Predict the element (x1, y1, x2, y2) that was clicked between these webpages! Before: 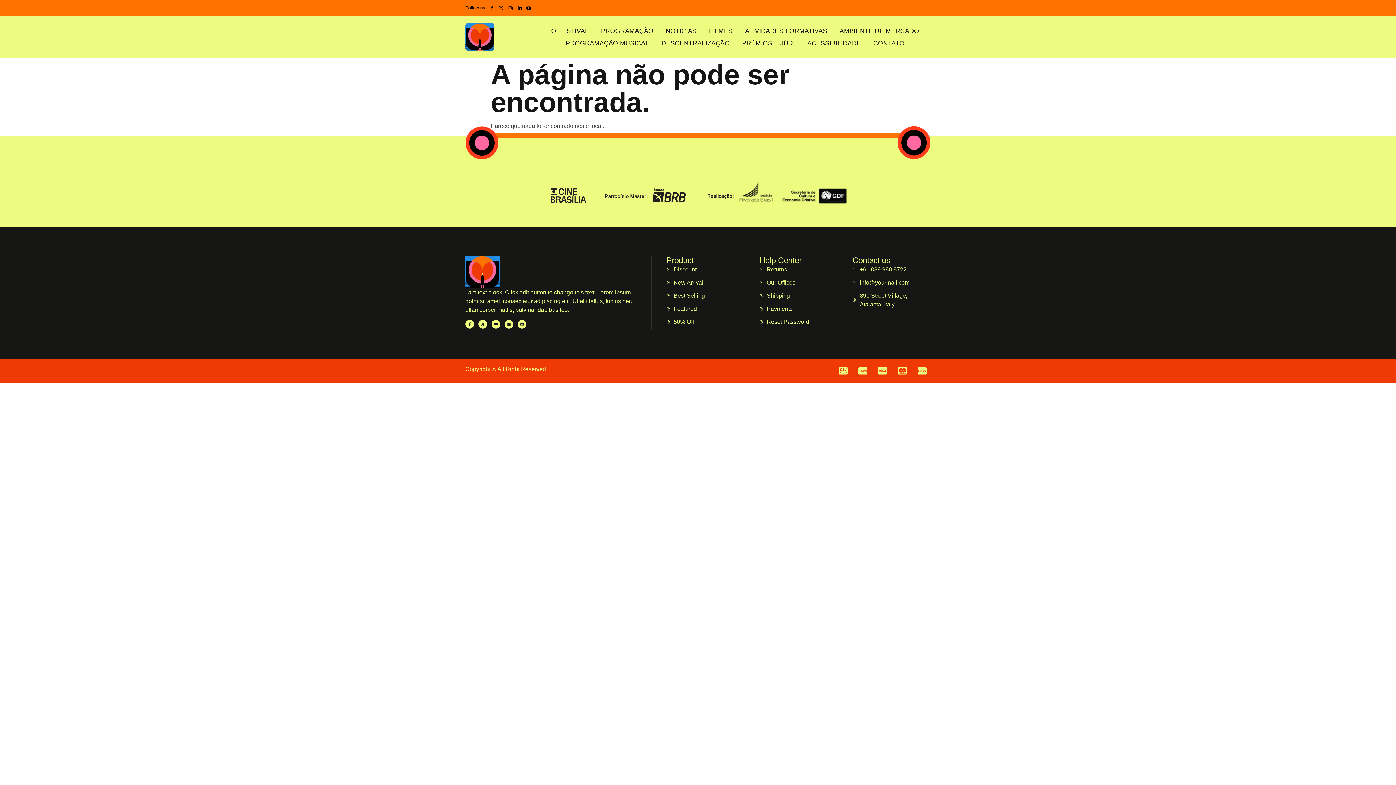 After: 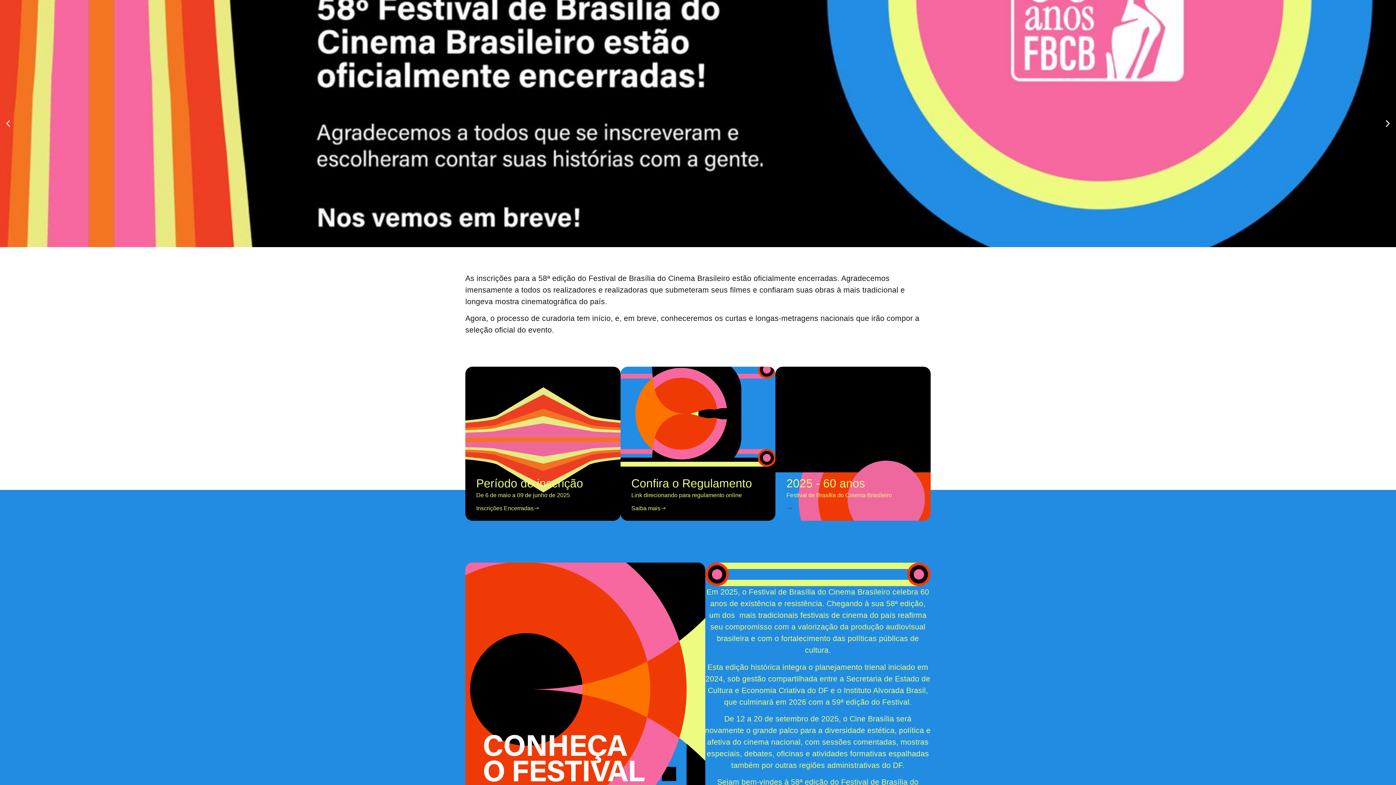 Action: bbox: (465, 256, 637, 288)